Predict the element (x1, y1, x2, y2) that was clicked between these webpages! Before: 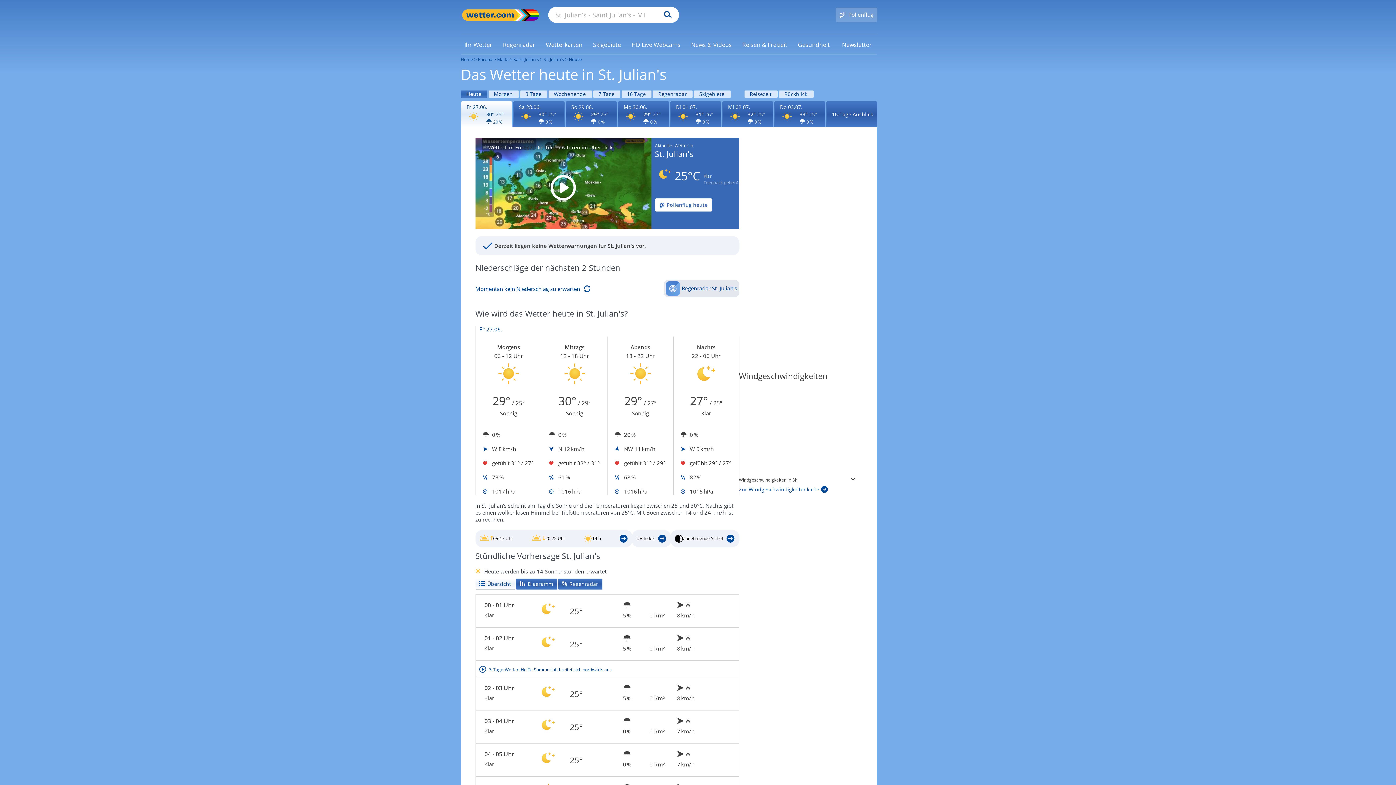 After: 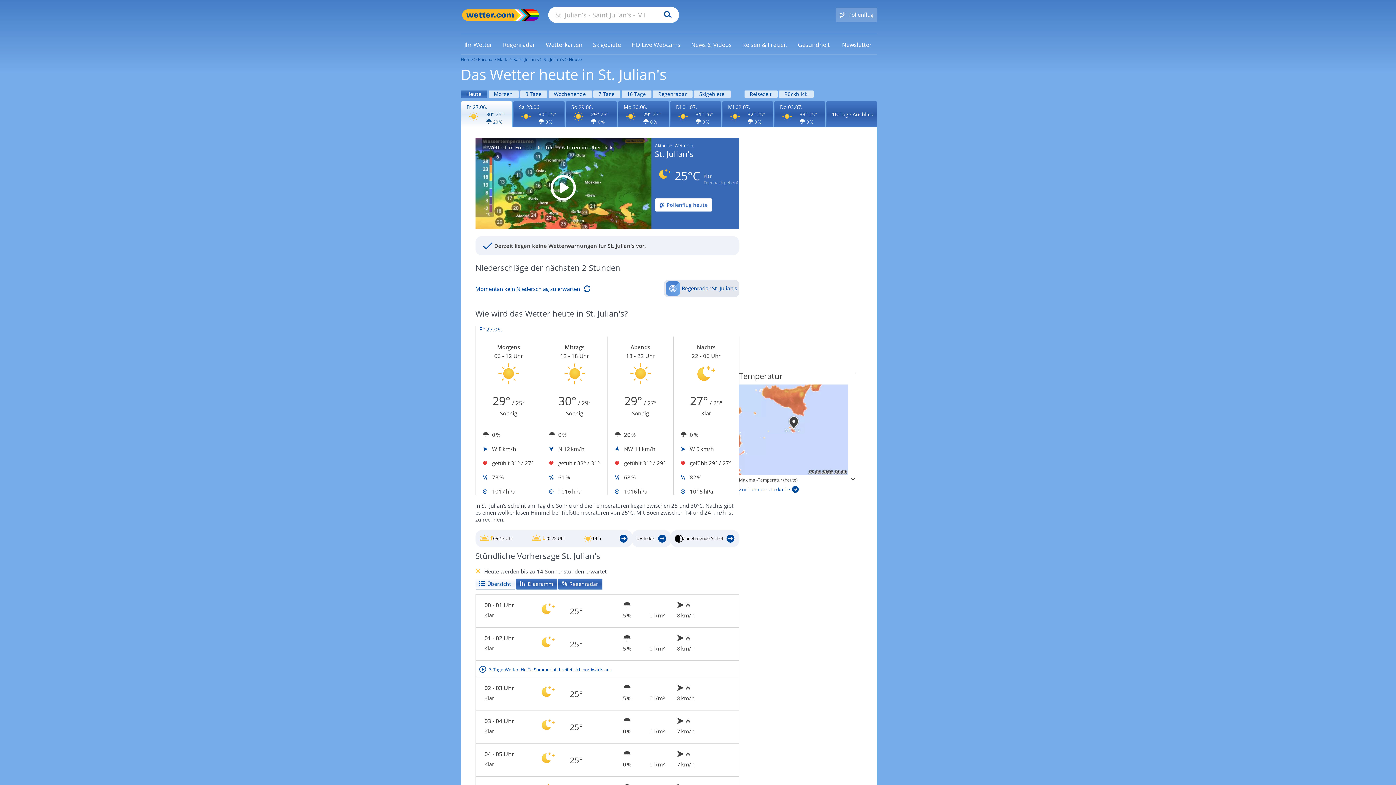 Action: label: Feedback geben bbox: (703, 179, 741, 185)